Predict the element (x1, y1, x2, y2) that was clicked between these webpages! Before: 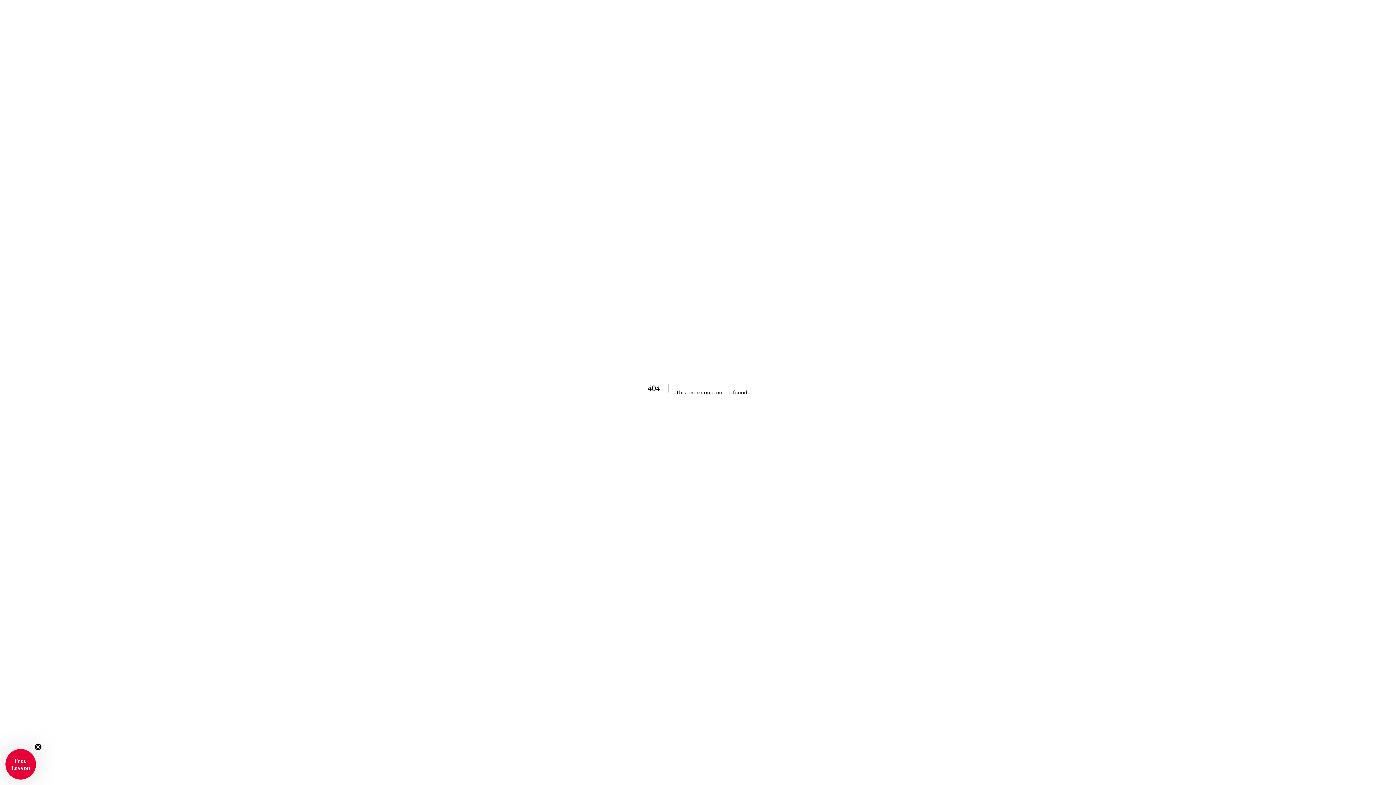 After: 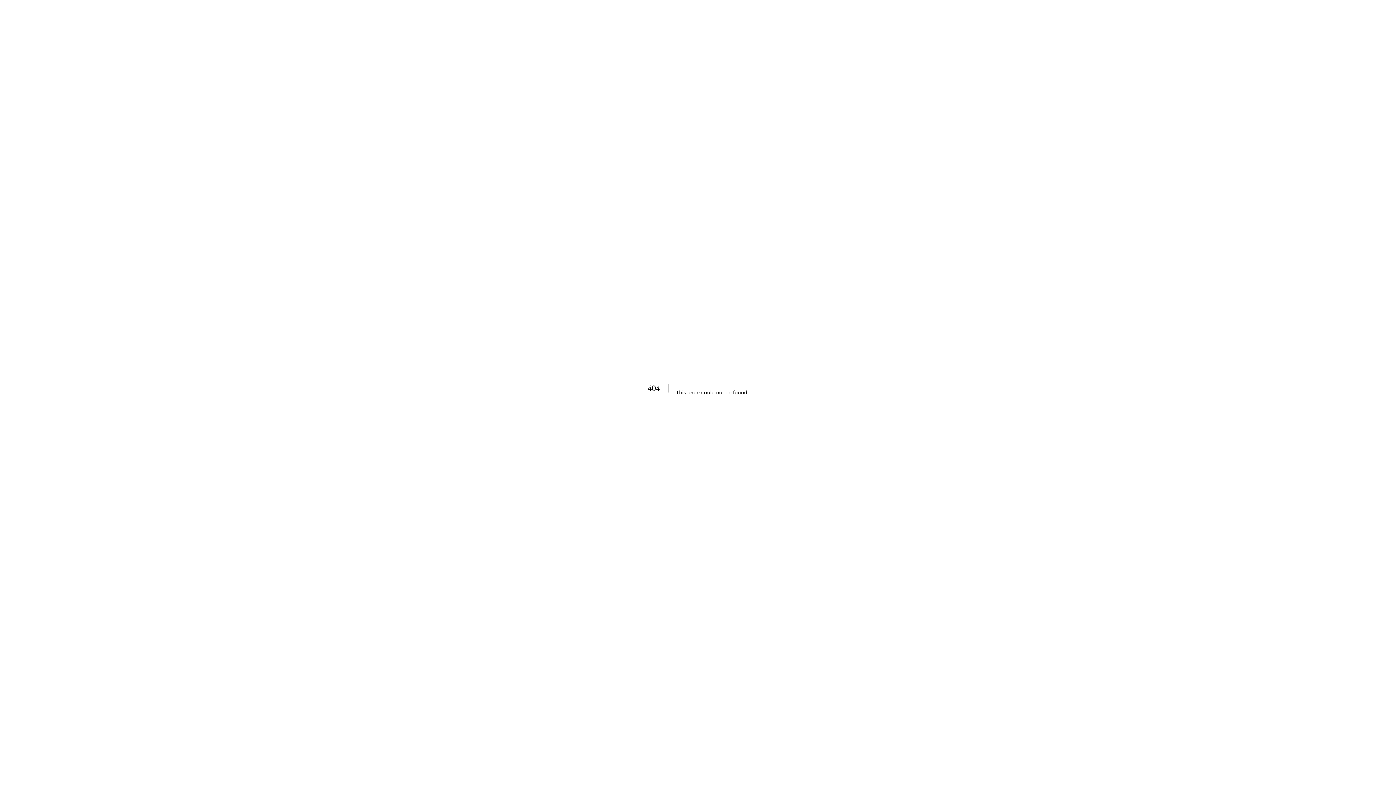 Action: label: Close teaser bbox: (34, 774, 41, 781)